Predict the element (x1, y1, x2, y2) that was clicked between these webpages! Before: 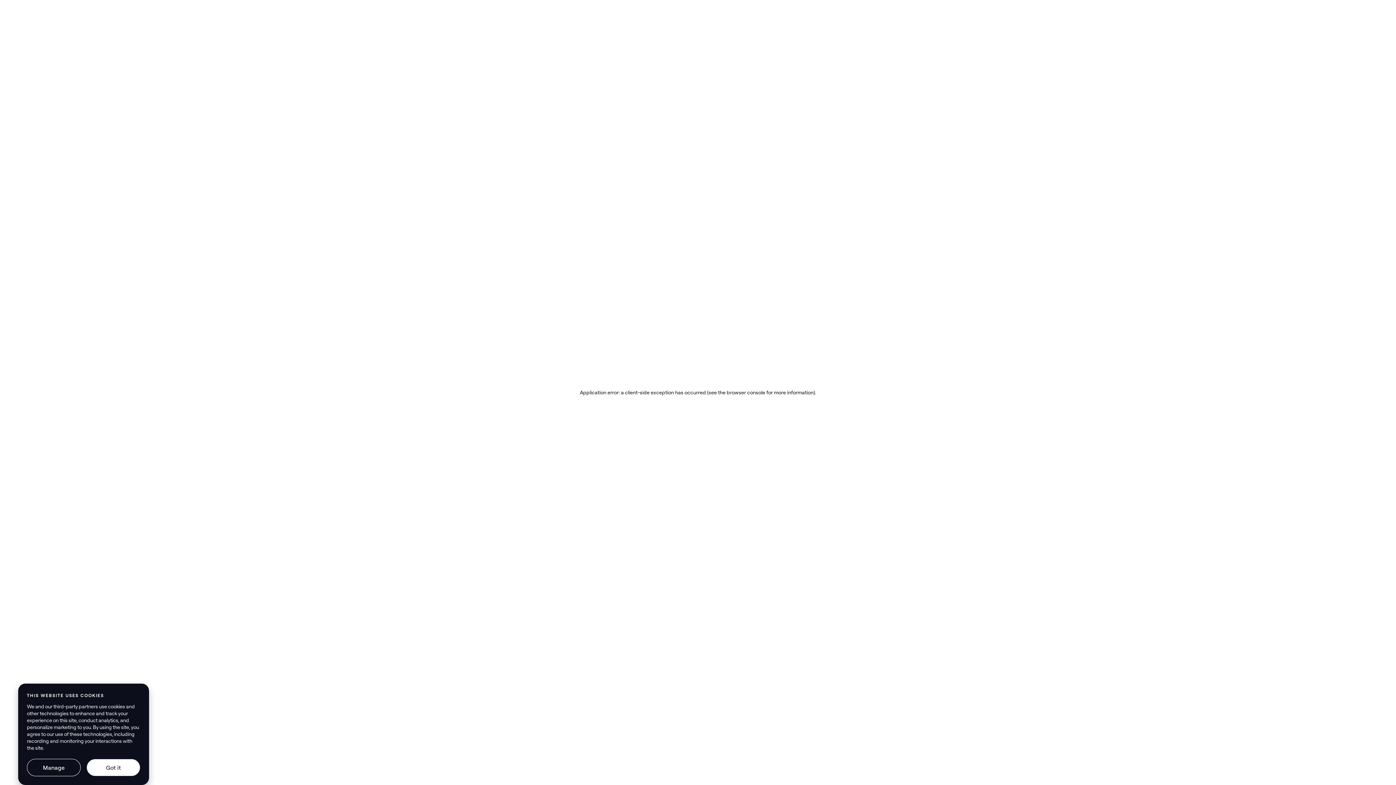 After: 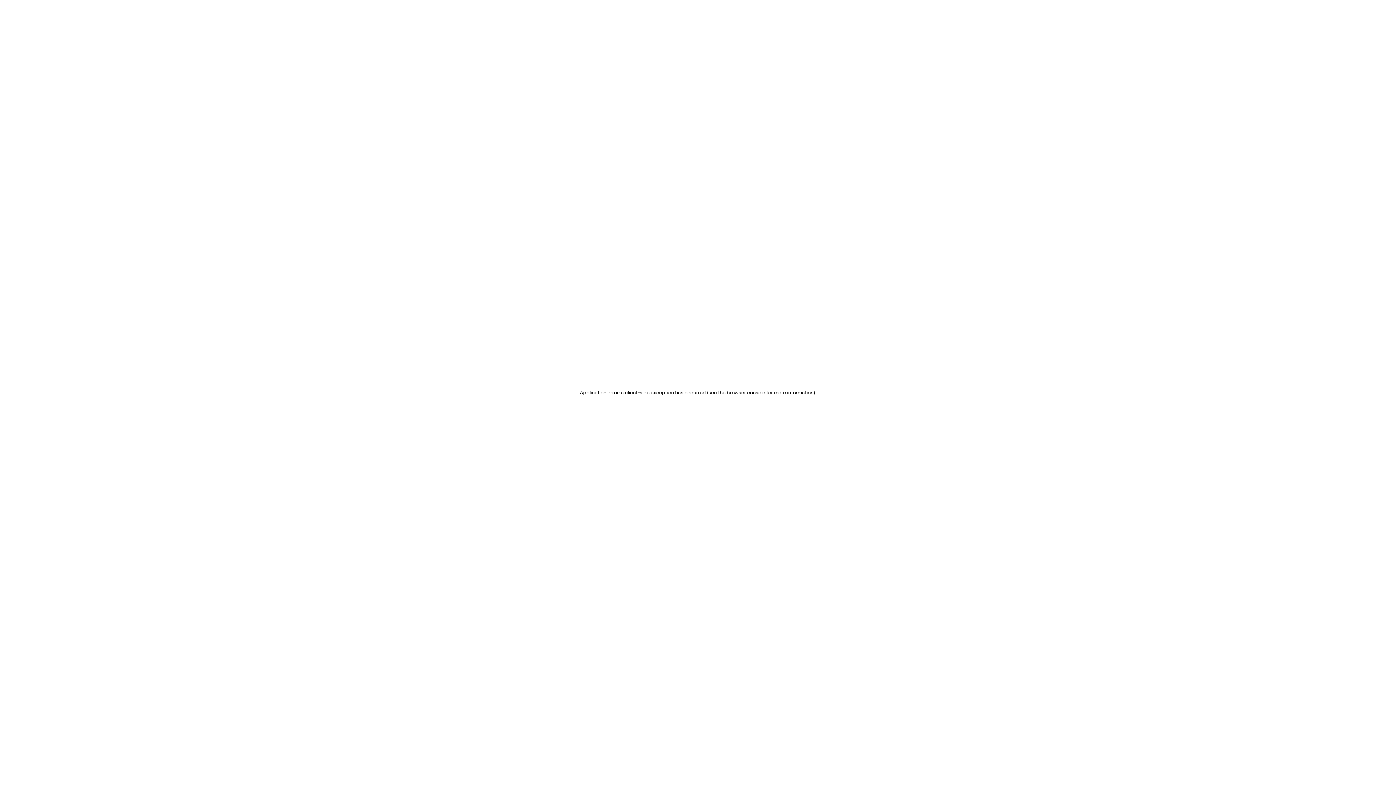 Action: bbox: (86, 759, 140, 776) label: Got it